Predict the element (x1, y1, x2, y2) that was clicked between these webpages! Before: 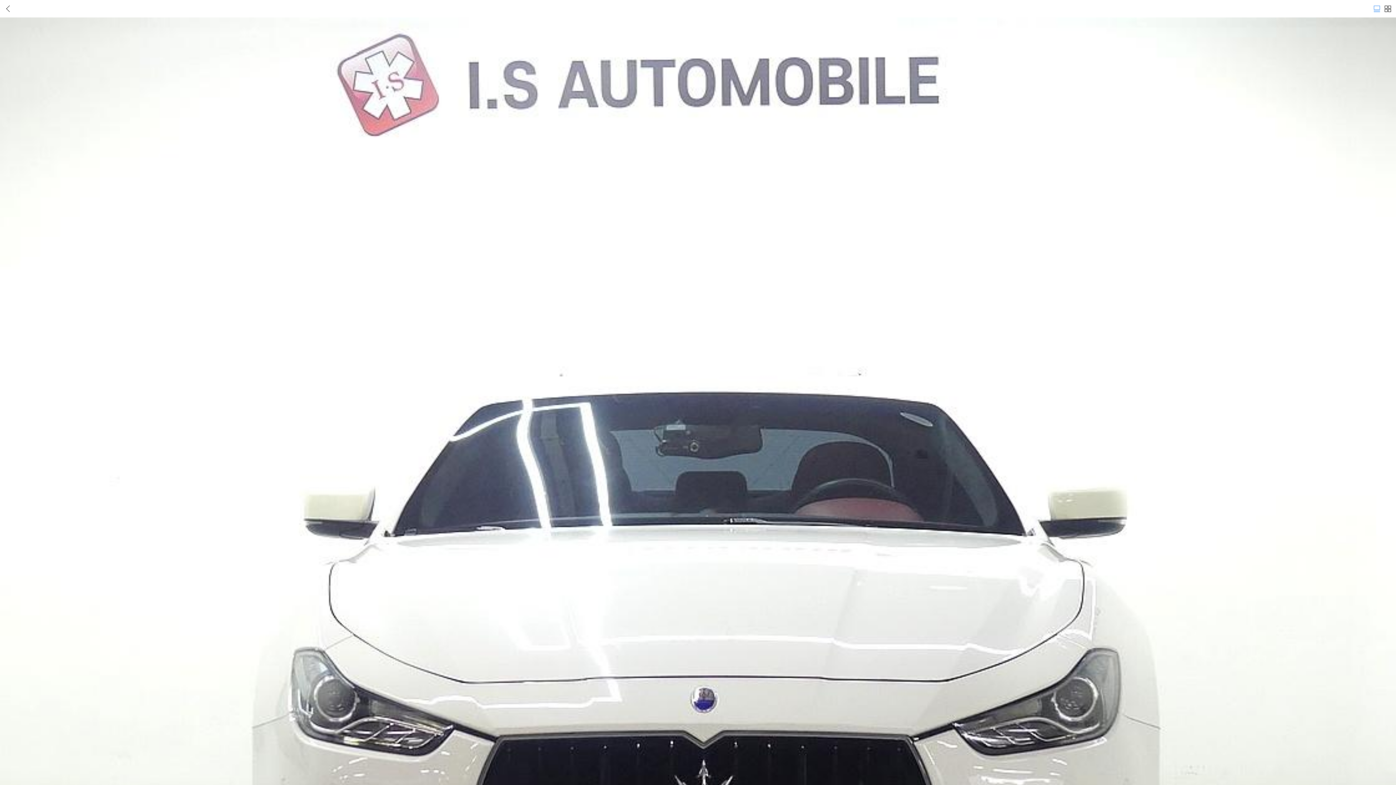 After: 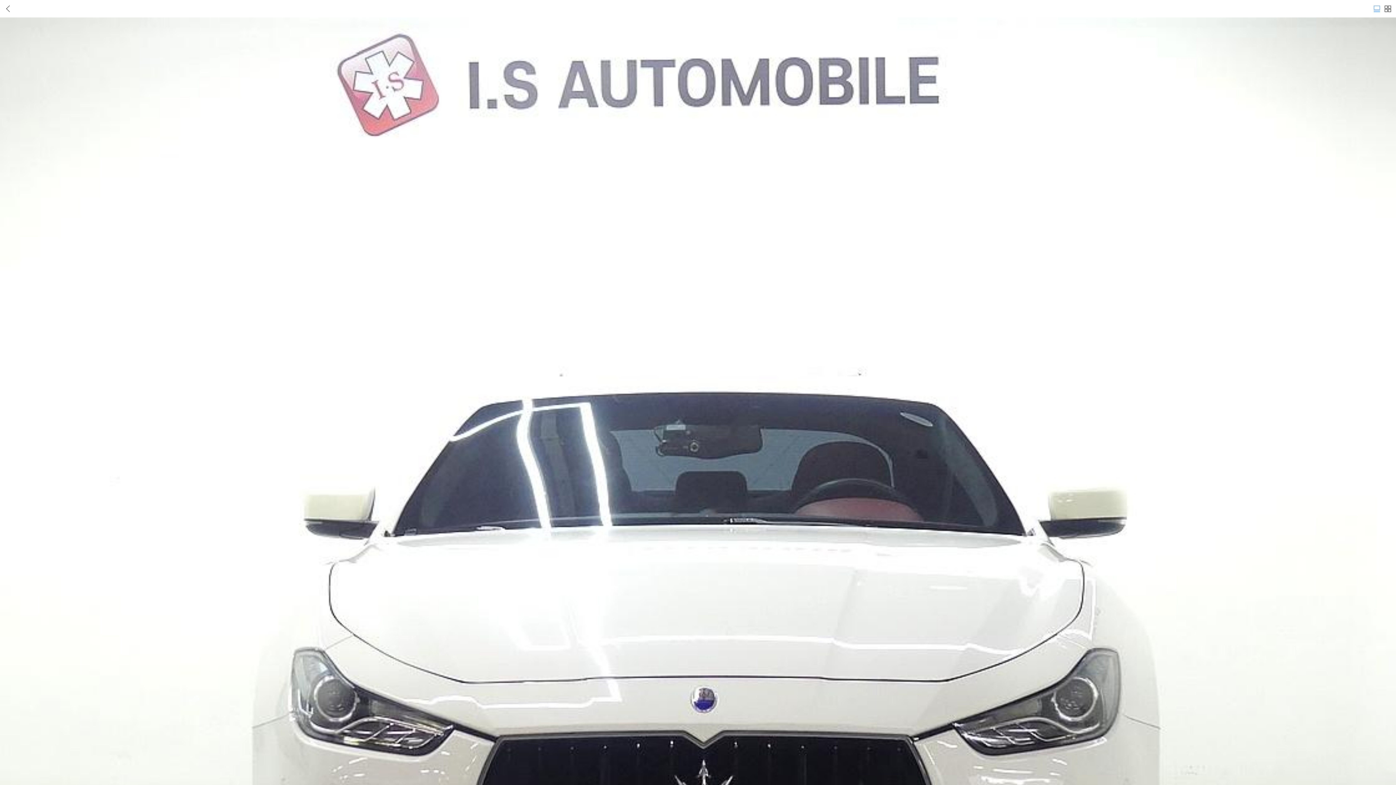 Action: bbox: (1372, 4, 1381, 13)